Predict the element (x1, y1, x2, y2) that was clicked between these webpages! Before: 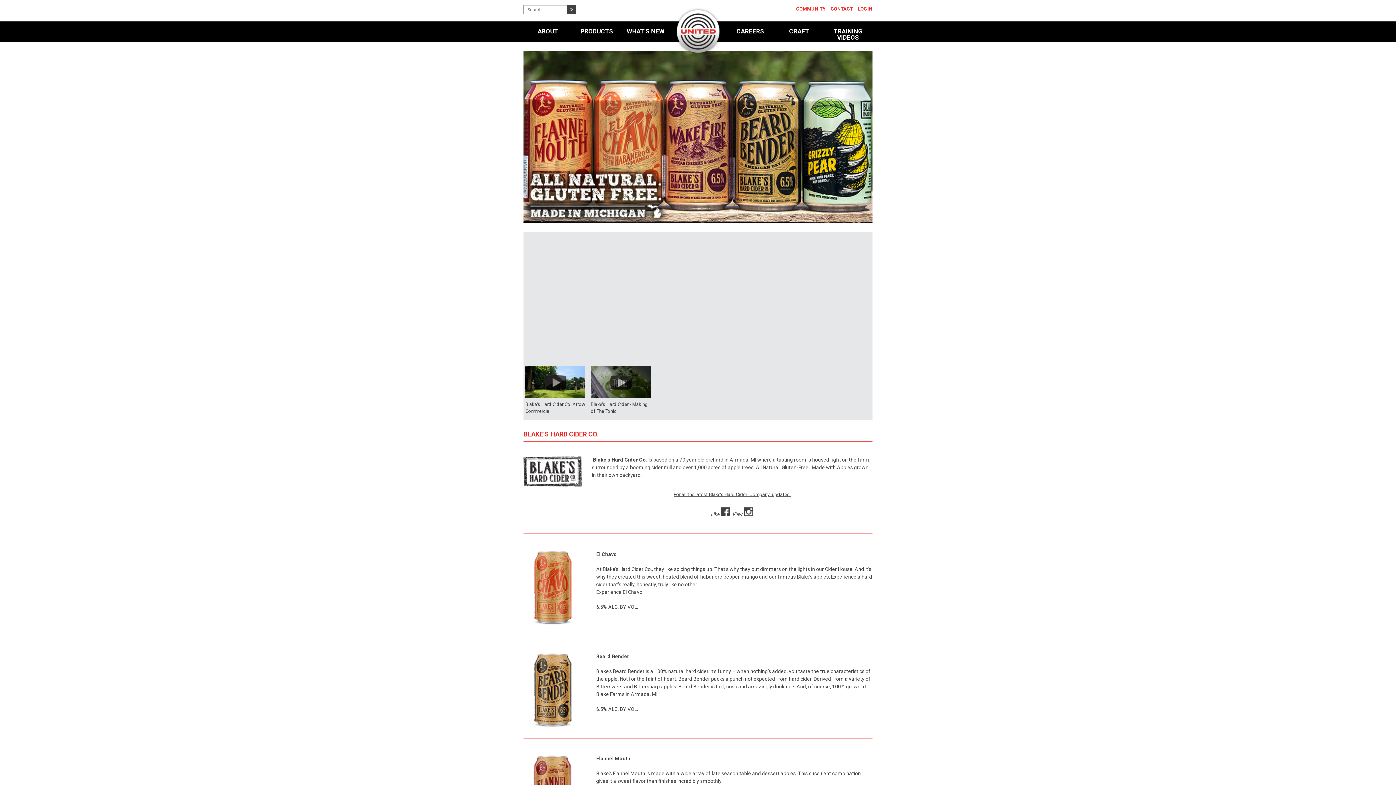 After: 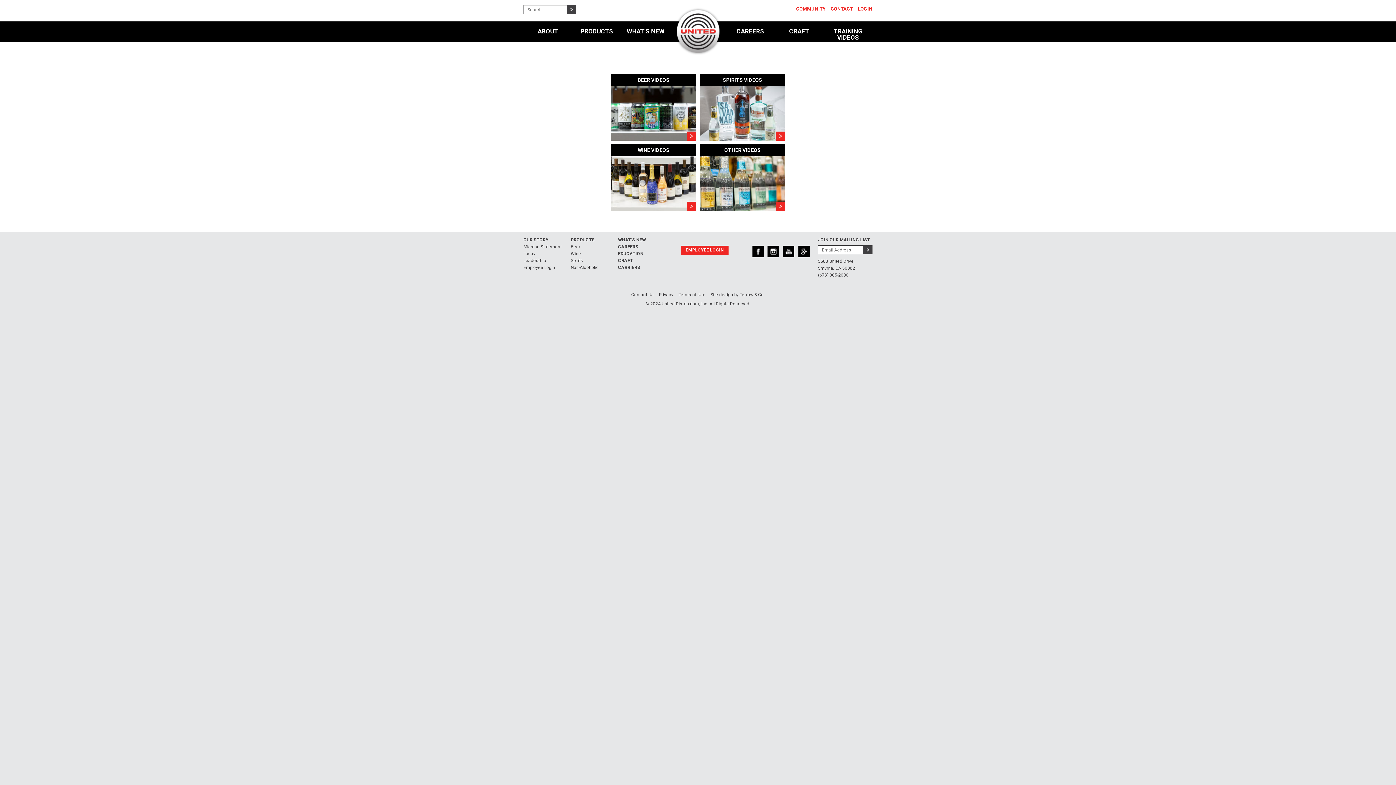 Action: bbox: (823, 21, 872, 47) label: TRAINING VIDEOS